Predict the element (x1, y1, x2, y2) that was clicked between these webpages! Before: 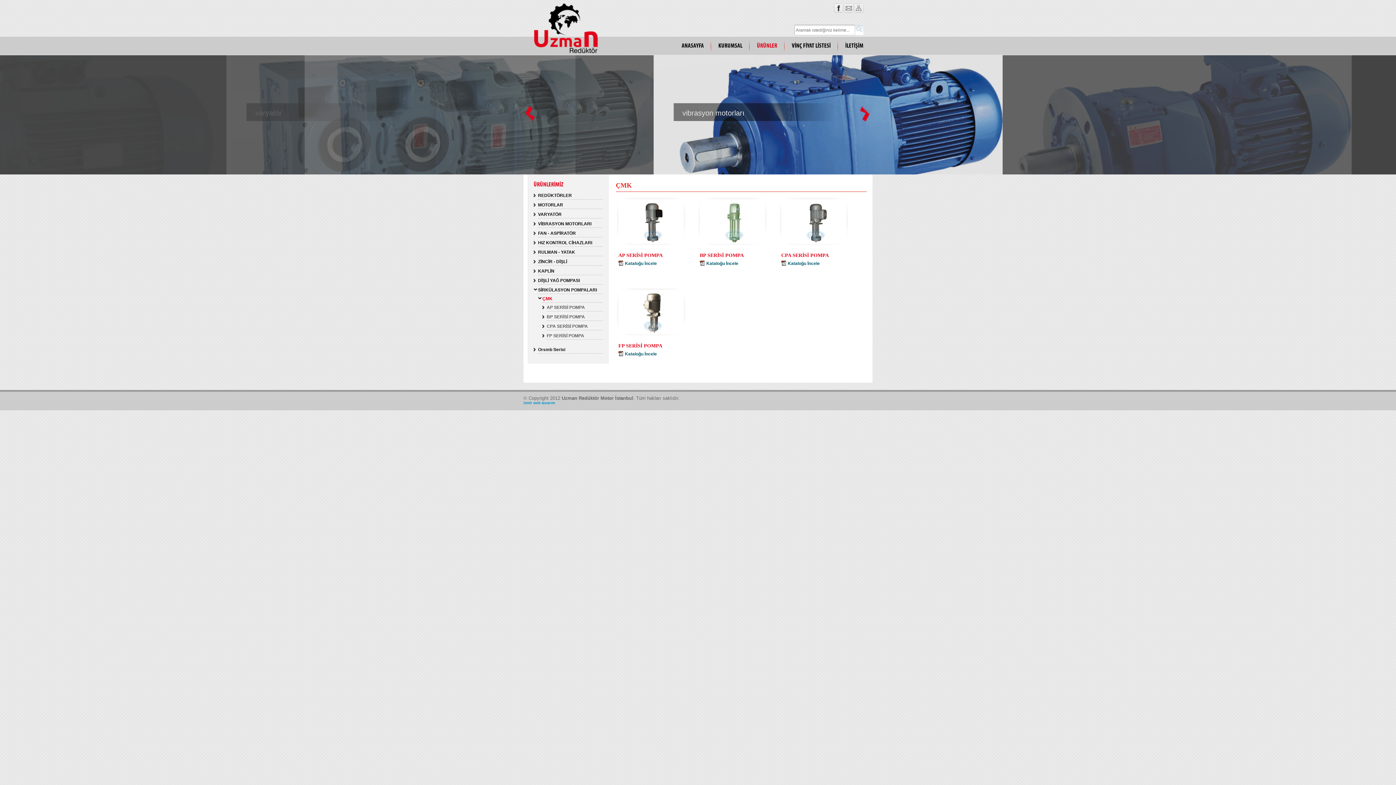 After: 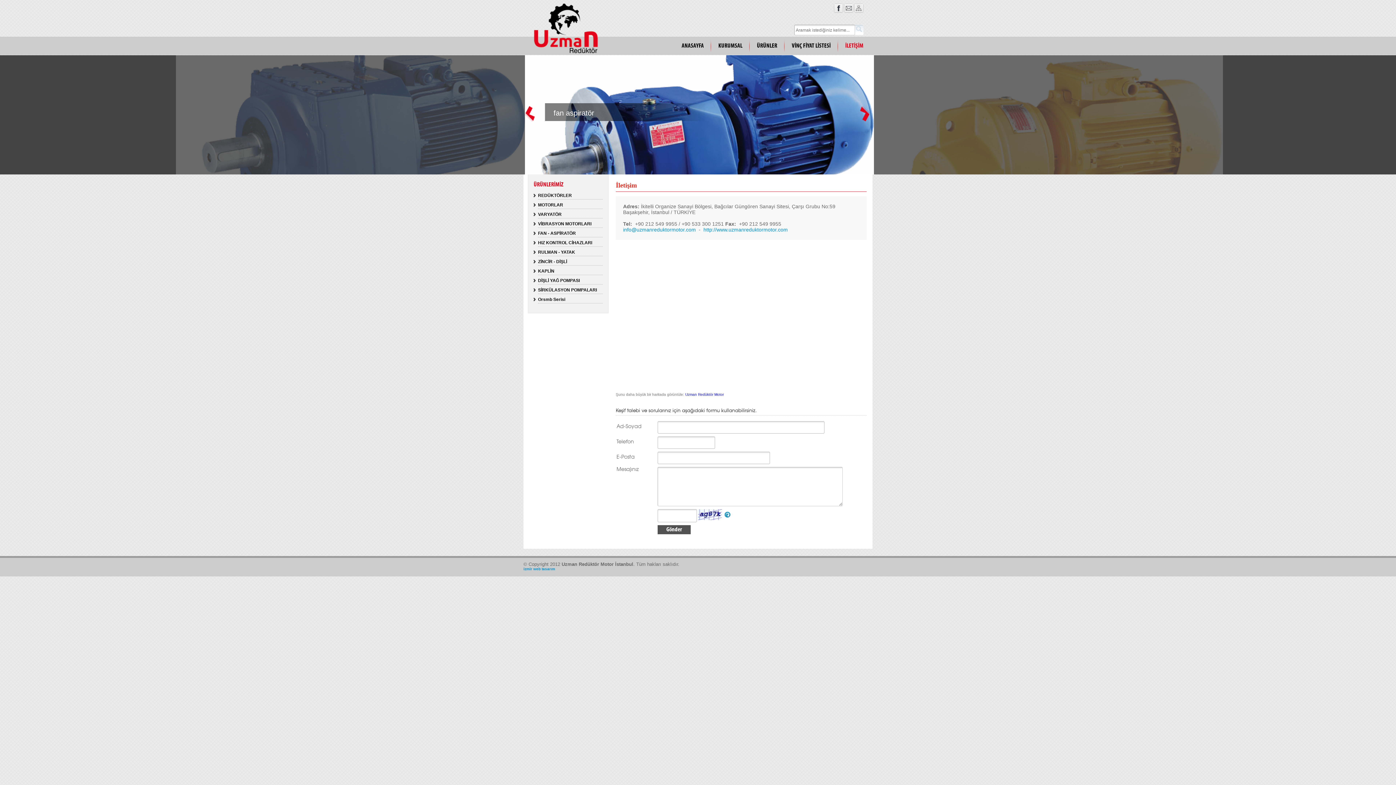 Action: bbox: (844, 8, 853, 13)